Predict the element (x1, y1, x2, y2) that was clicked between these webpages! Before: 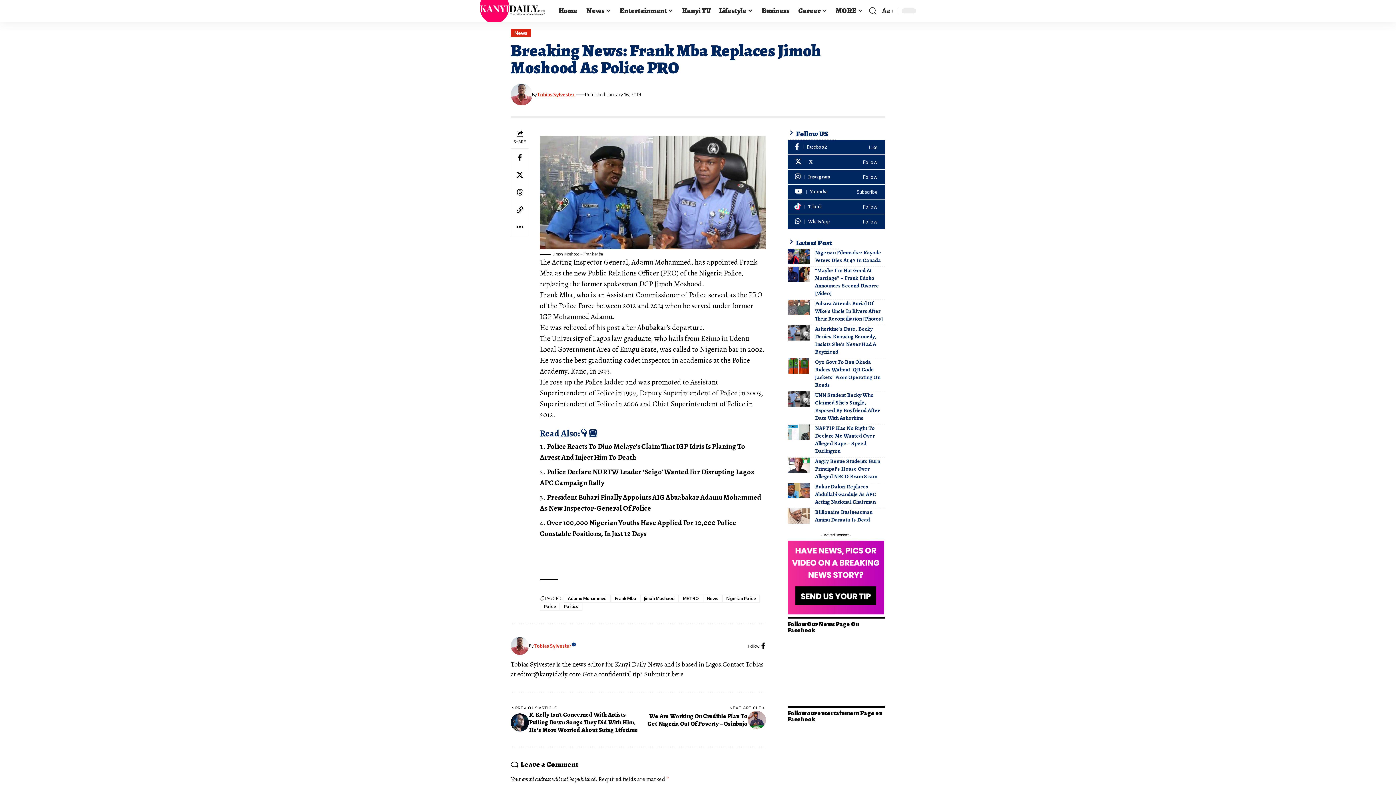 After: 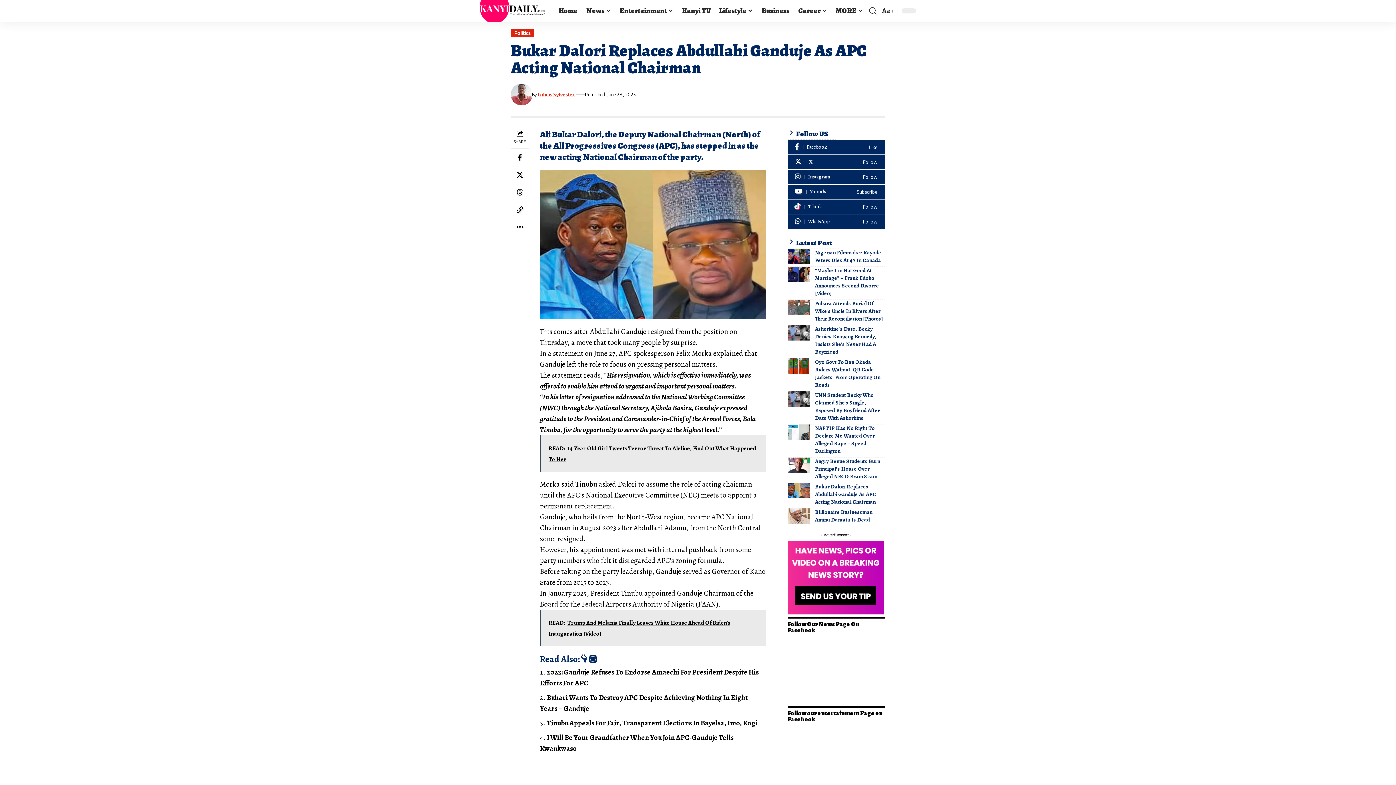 Action: bbox: (815, 483, 876, 505) label: Bukar Dalori Replaces Abdullahi Ganduje As APC Acting National Chairman